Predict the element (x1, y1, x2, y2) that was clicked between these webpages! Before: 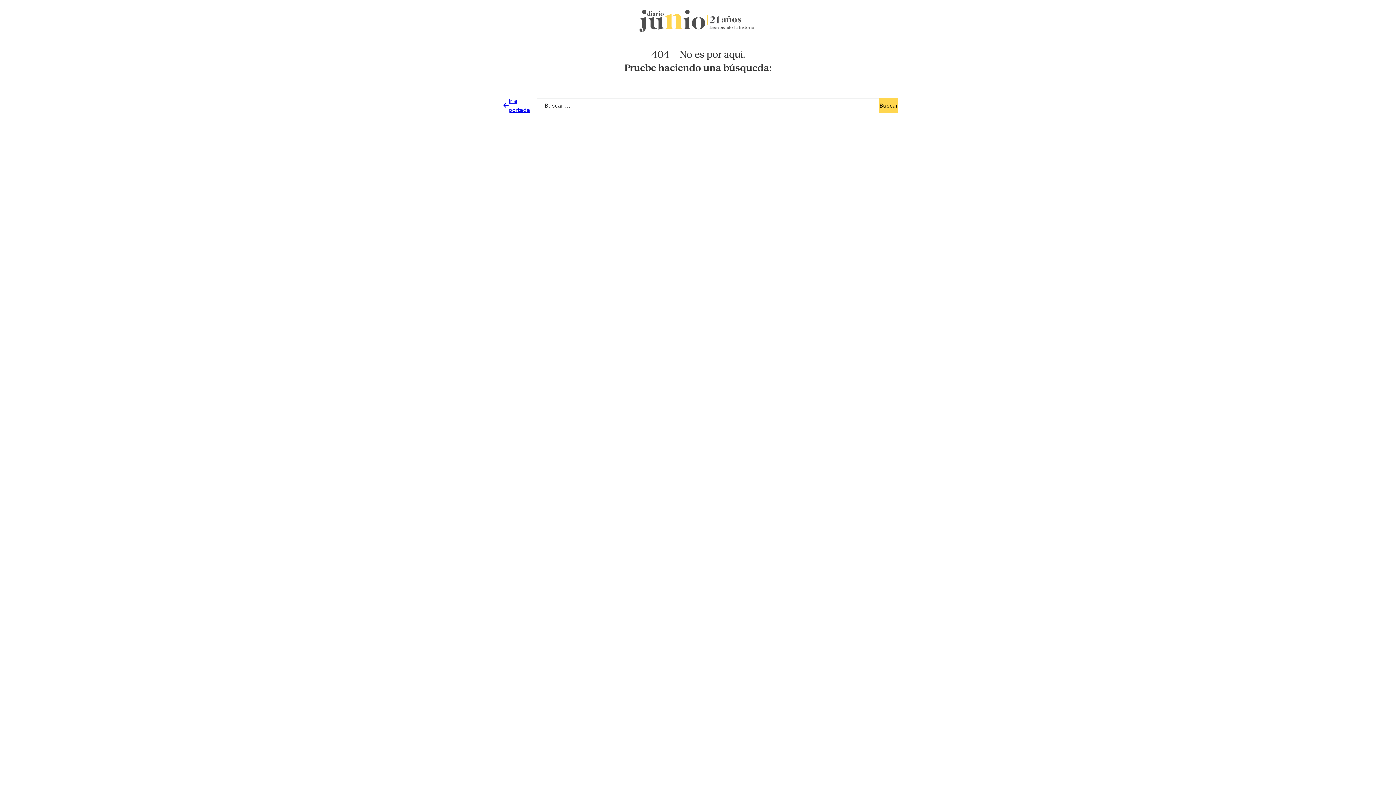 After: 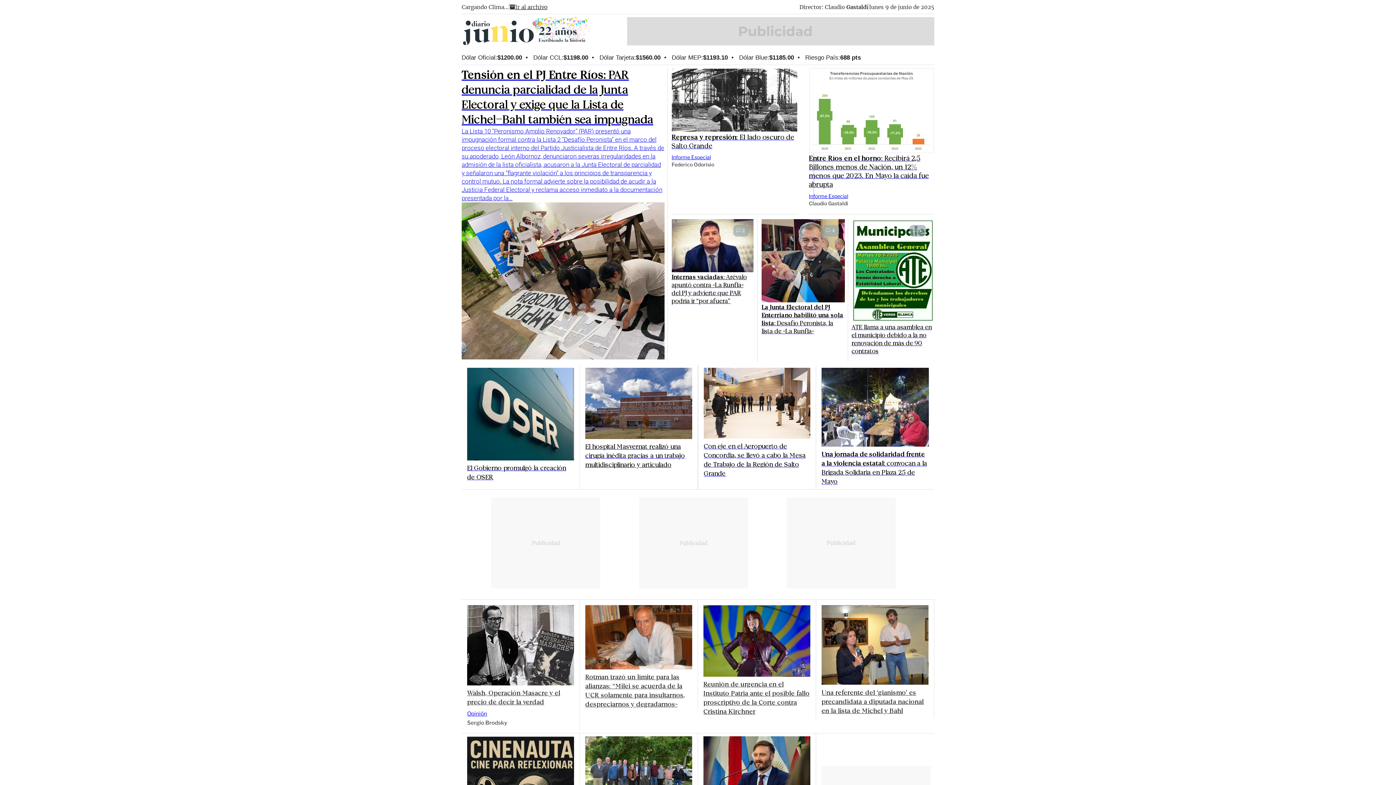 Action: bbox: (508, 96, 537, 114) label: Ir a portada